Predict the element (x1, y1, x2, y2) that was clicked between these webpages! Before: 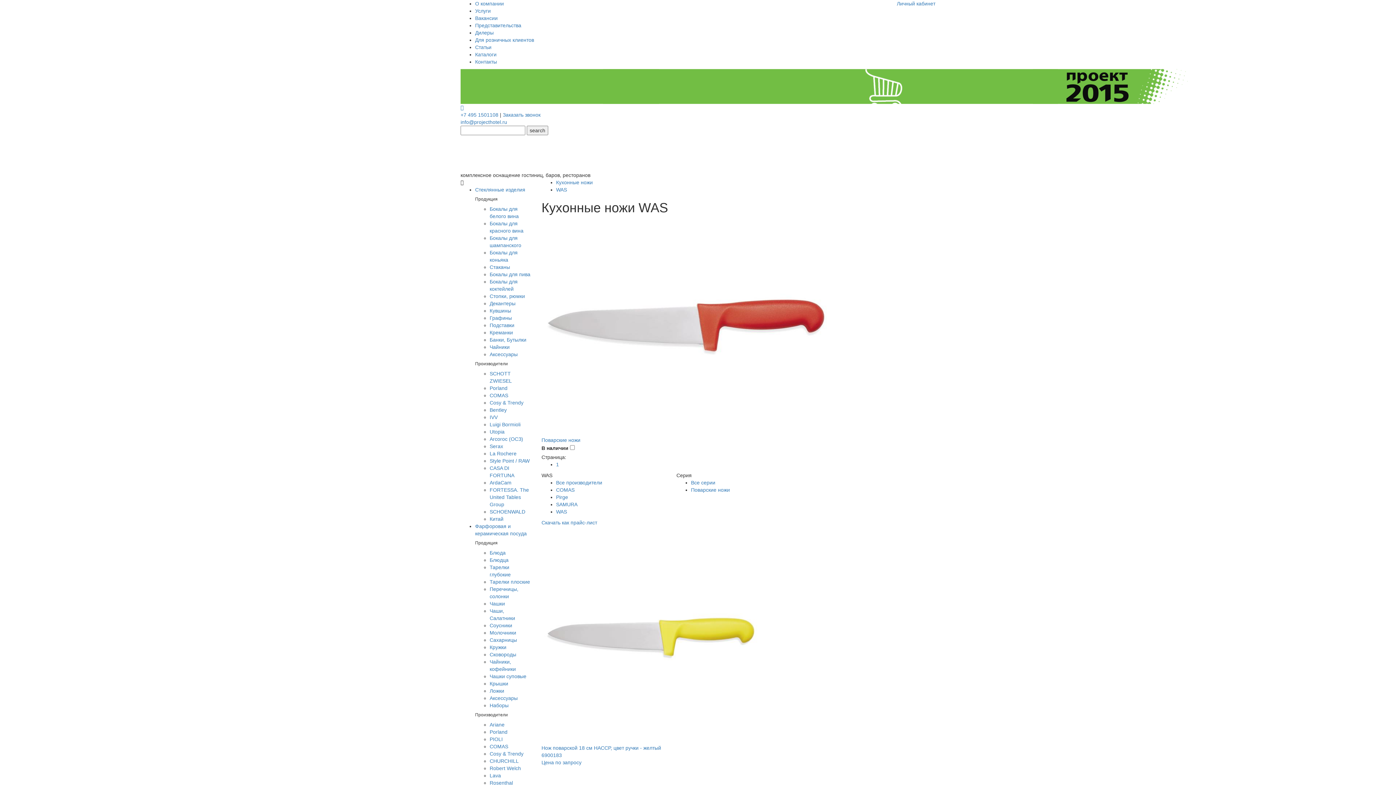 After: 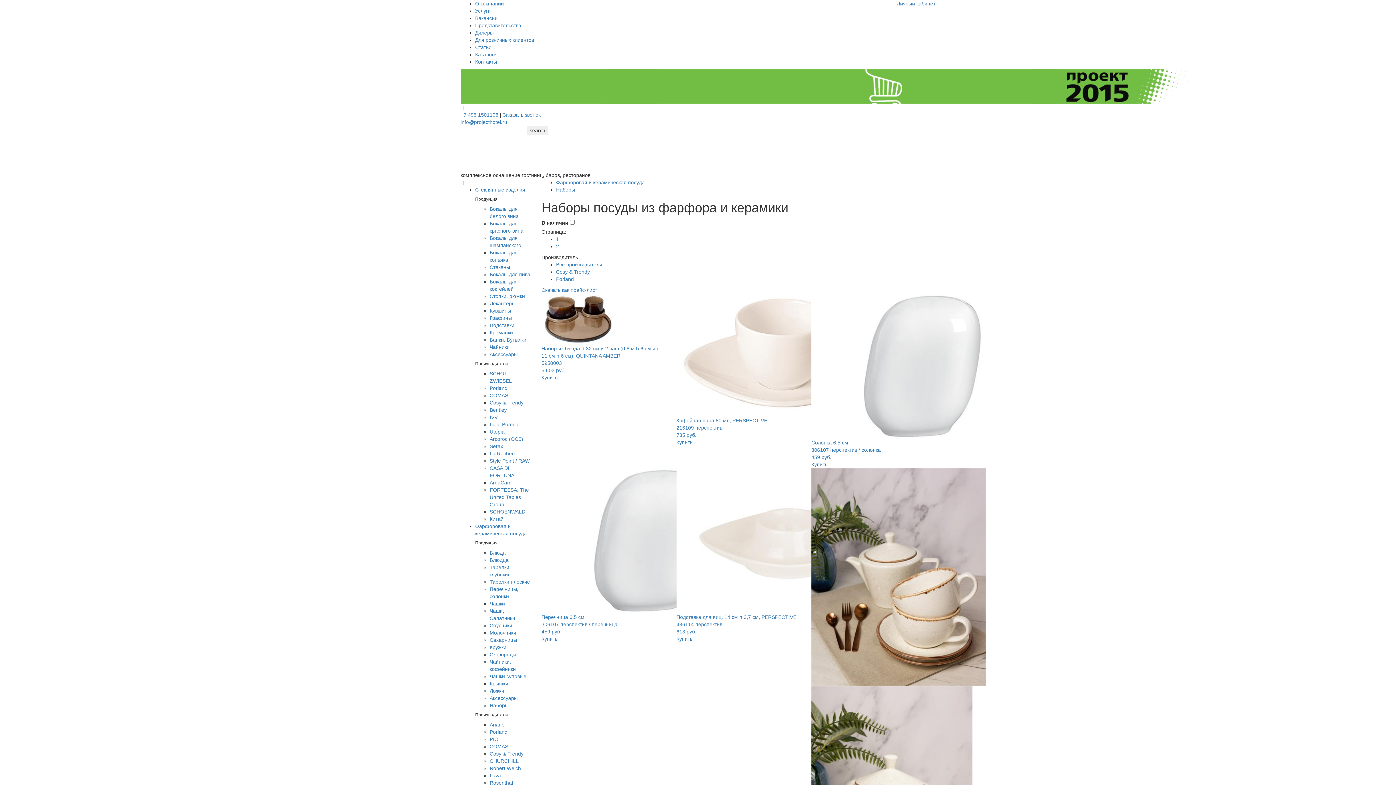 Action: label: Наборы bbox: (489, 702, 508, 708)